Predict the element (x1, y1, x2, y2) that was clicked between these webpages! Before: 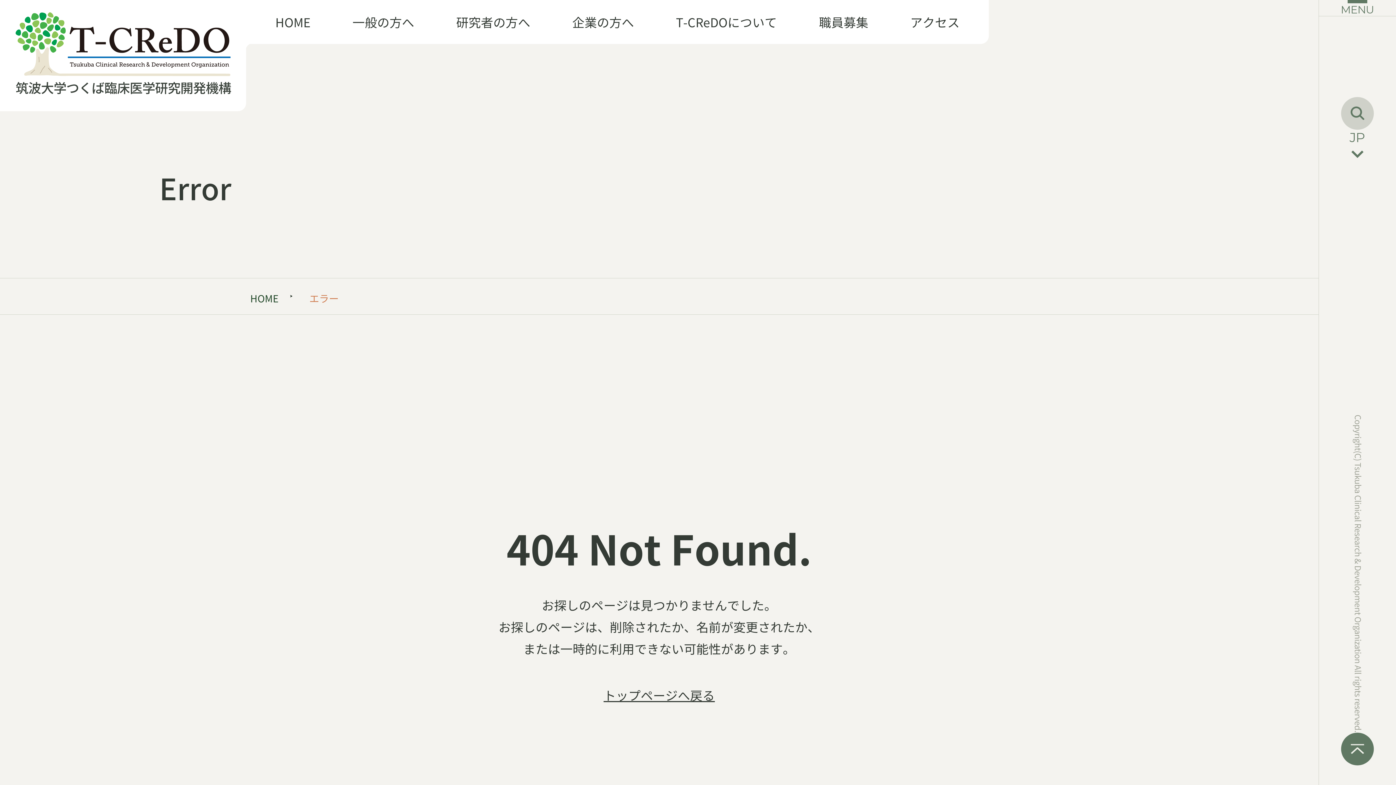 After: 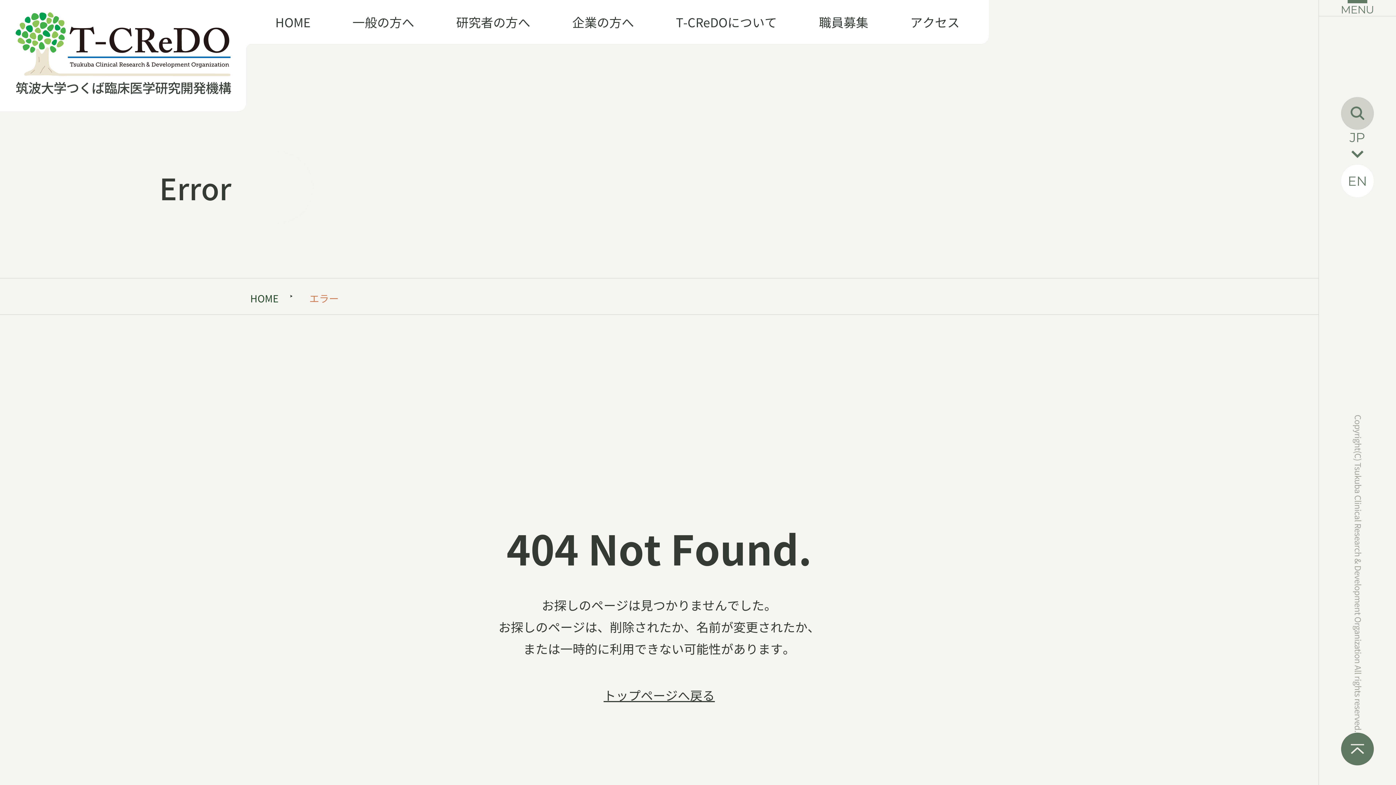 Action: bbox: (1341, 129, 1374, 197) label: JP